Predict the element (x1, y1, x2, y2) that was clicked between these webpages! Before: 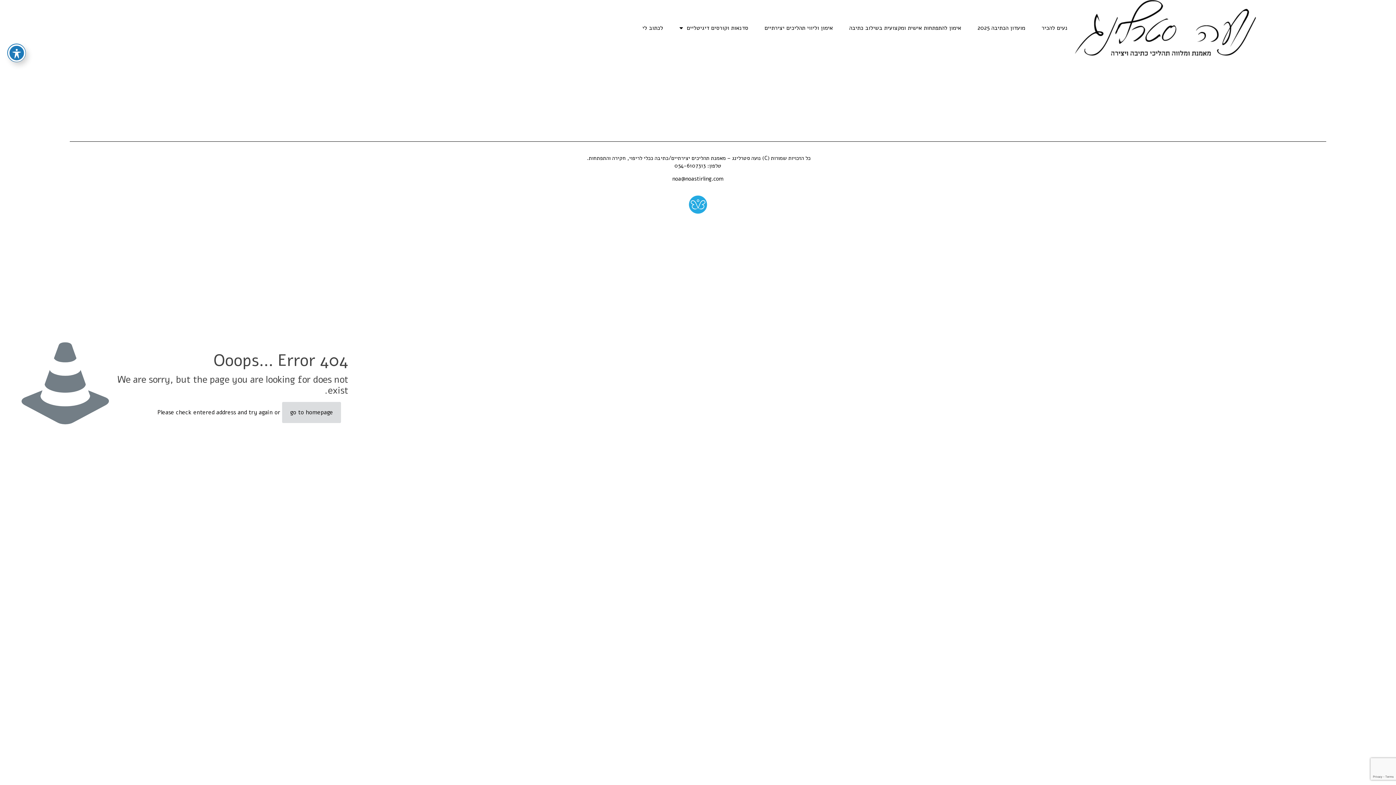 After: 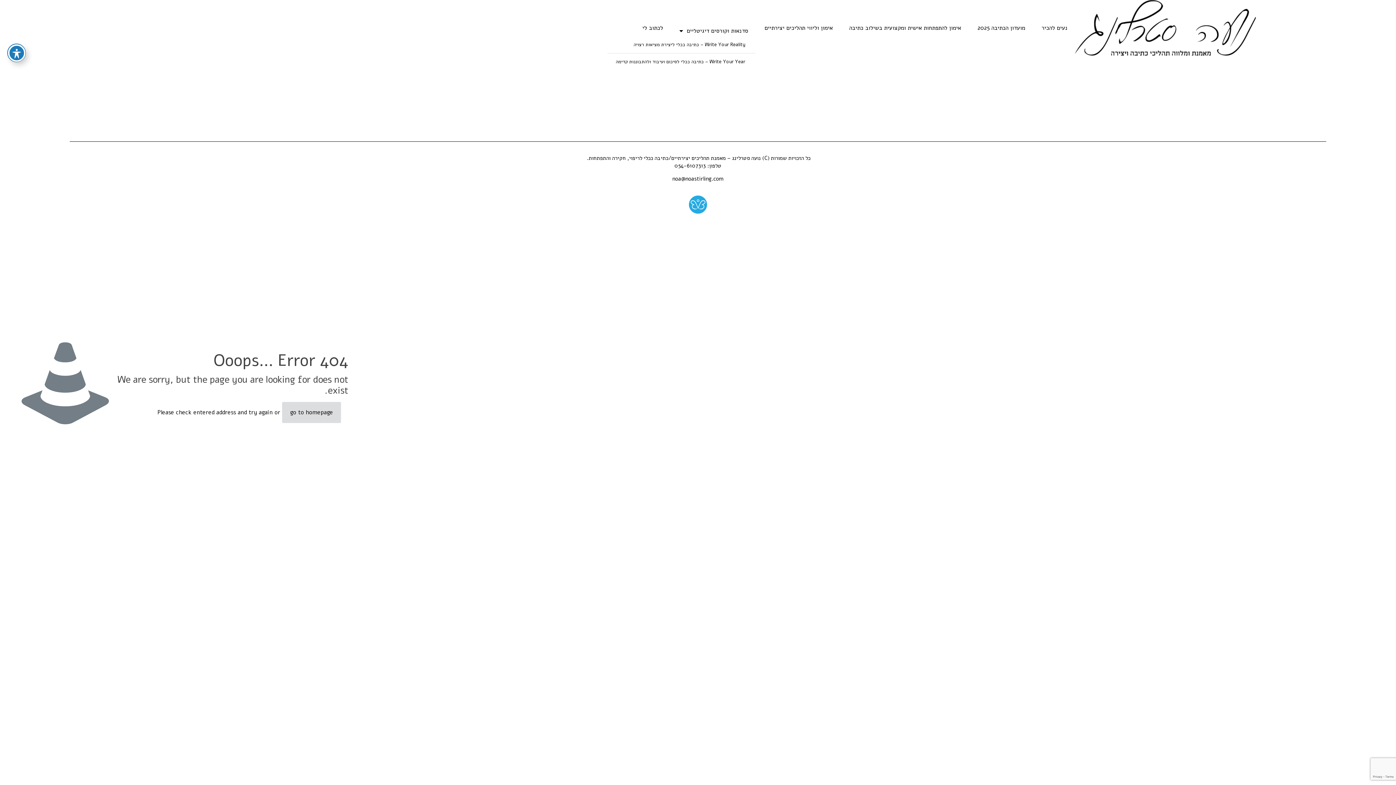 Action: bbox: (672, 19, 755, 36) label: סדנאות וקורסים דיגיטליים